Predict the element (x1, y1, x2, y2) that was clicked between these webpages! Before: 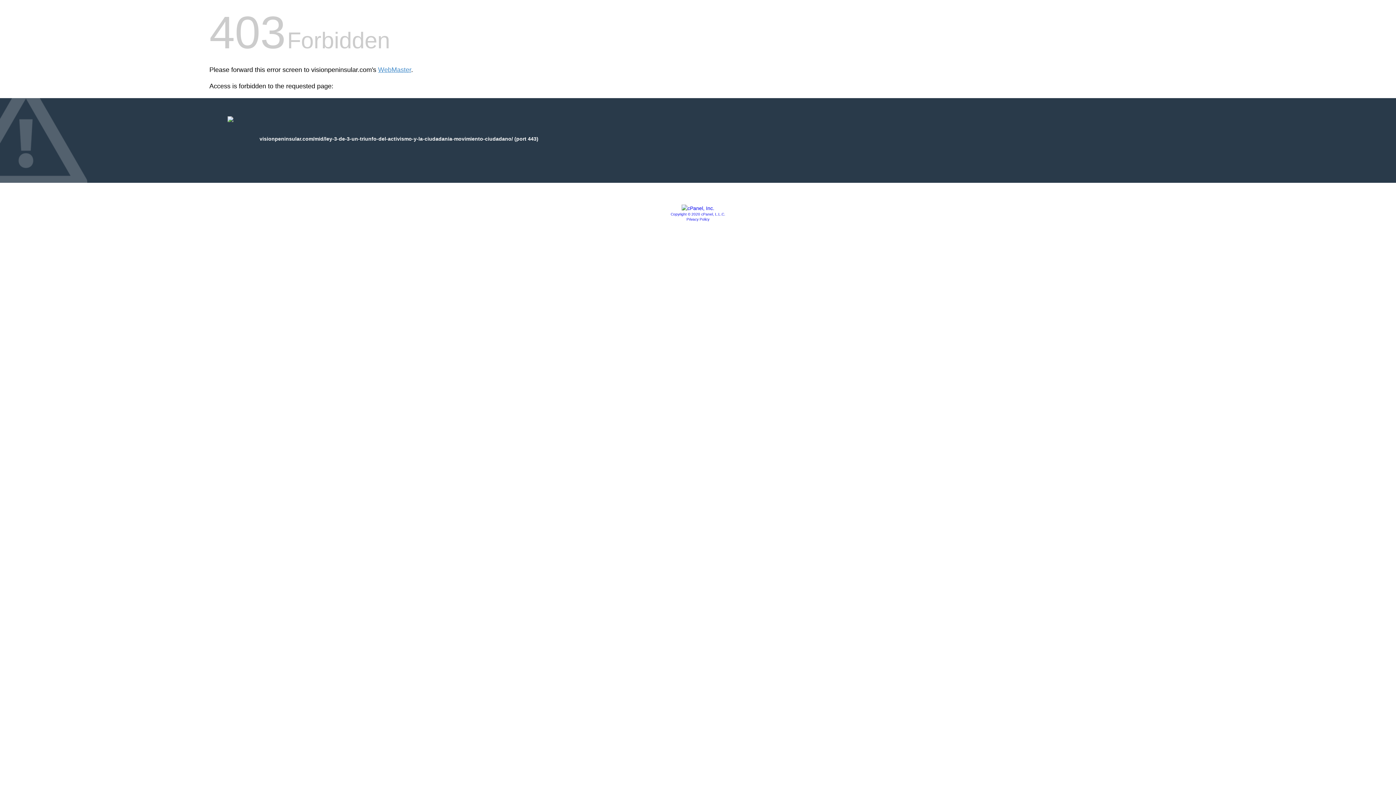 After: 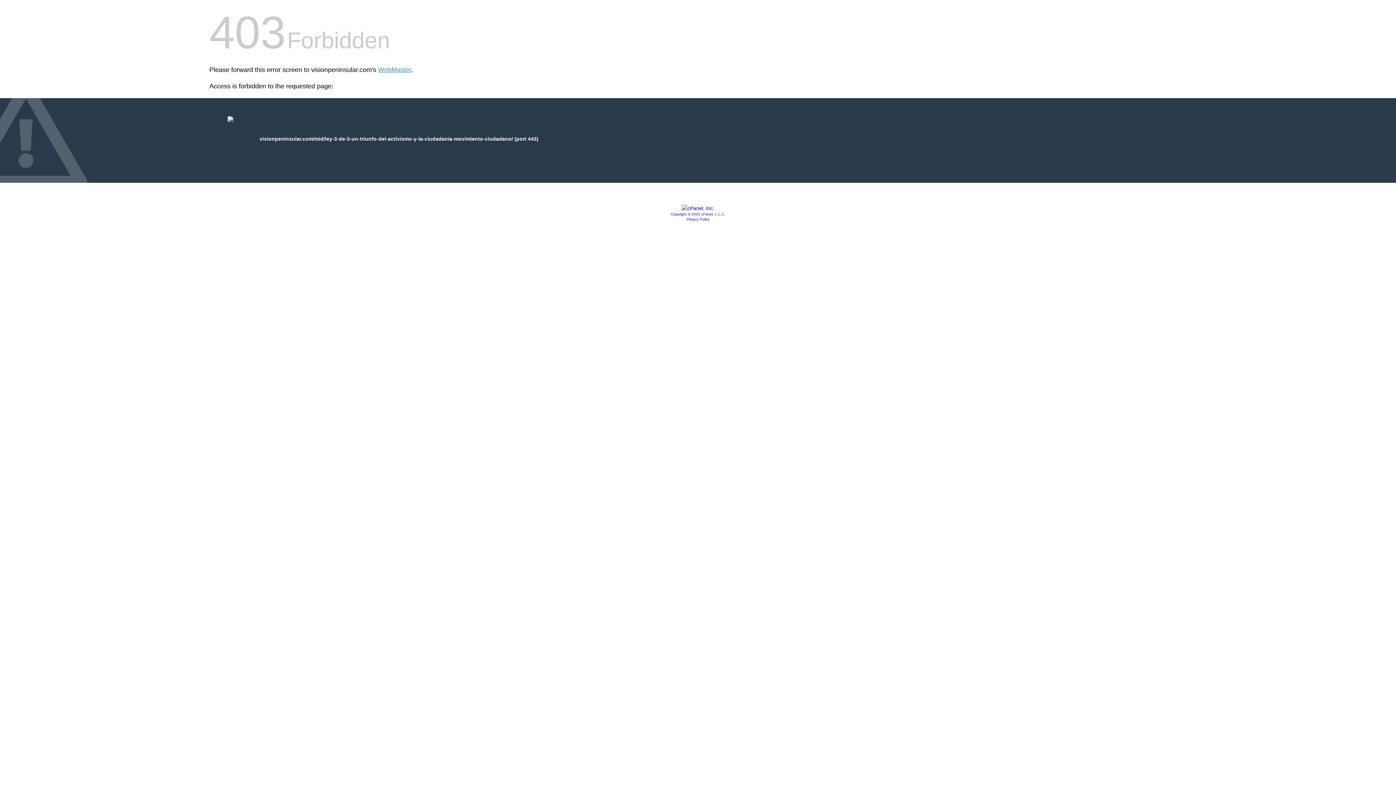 Action: label: Privacy Policy bbox: (686, 217, 709, 221)